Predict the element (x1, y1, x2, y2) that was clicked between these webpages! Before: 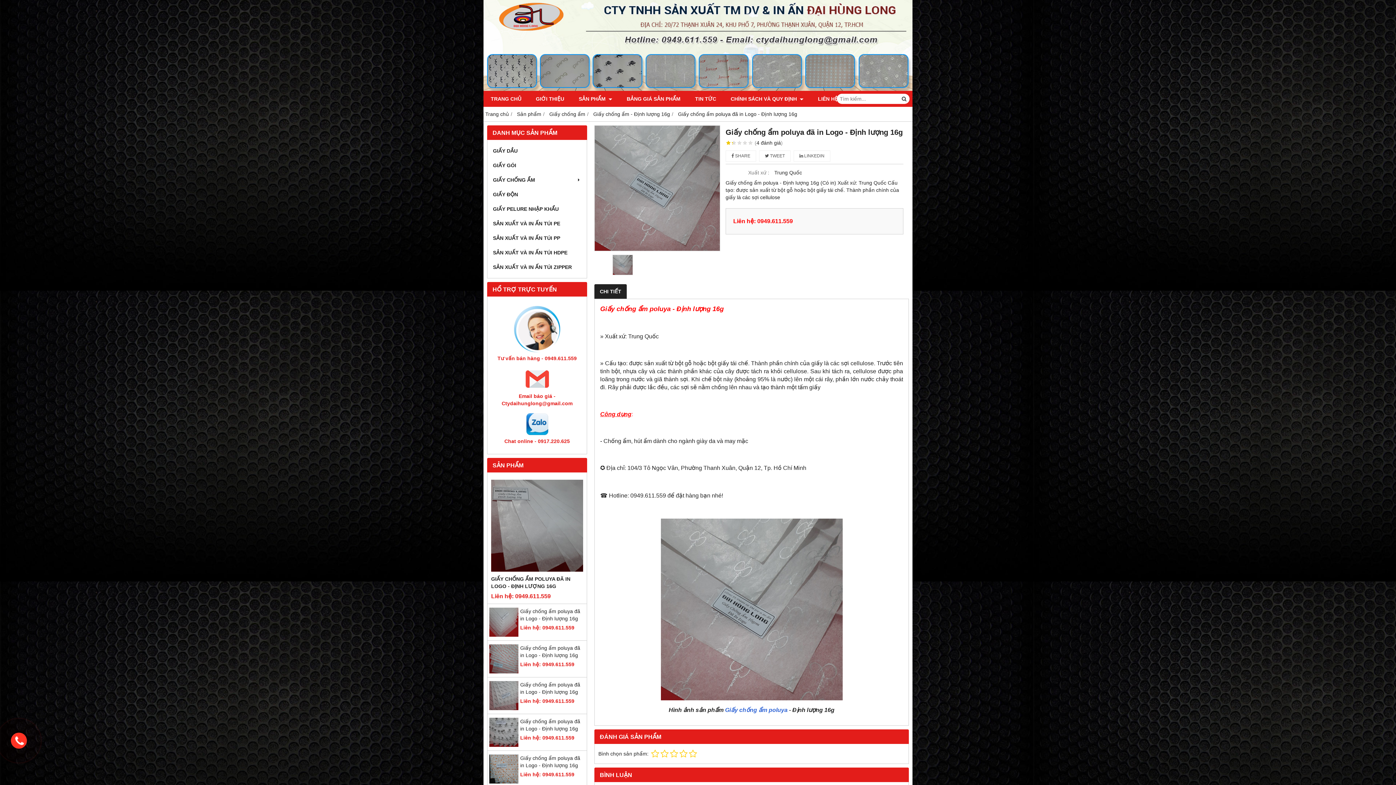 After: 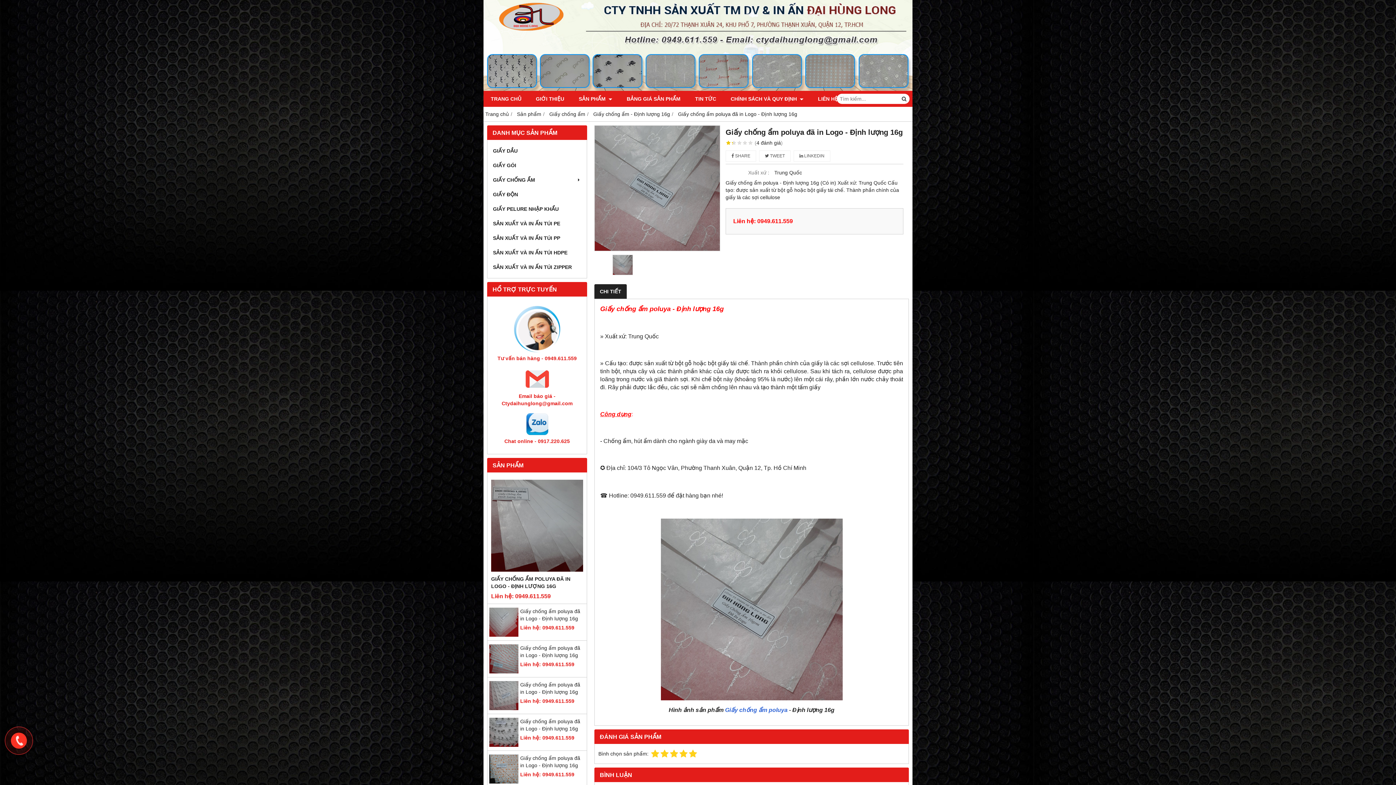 Action: bbox: (688, 749, 697, 758)